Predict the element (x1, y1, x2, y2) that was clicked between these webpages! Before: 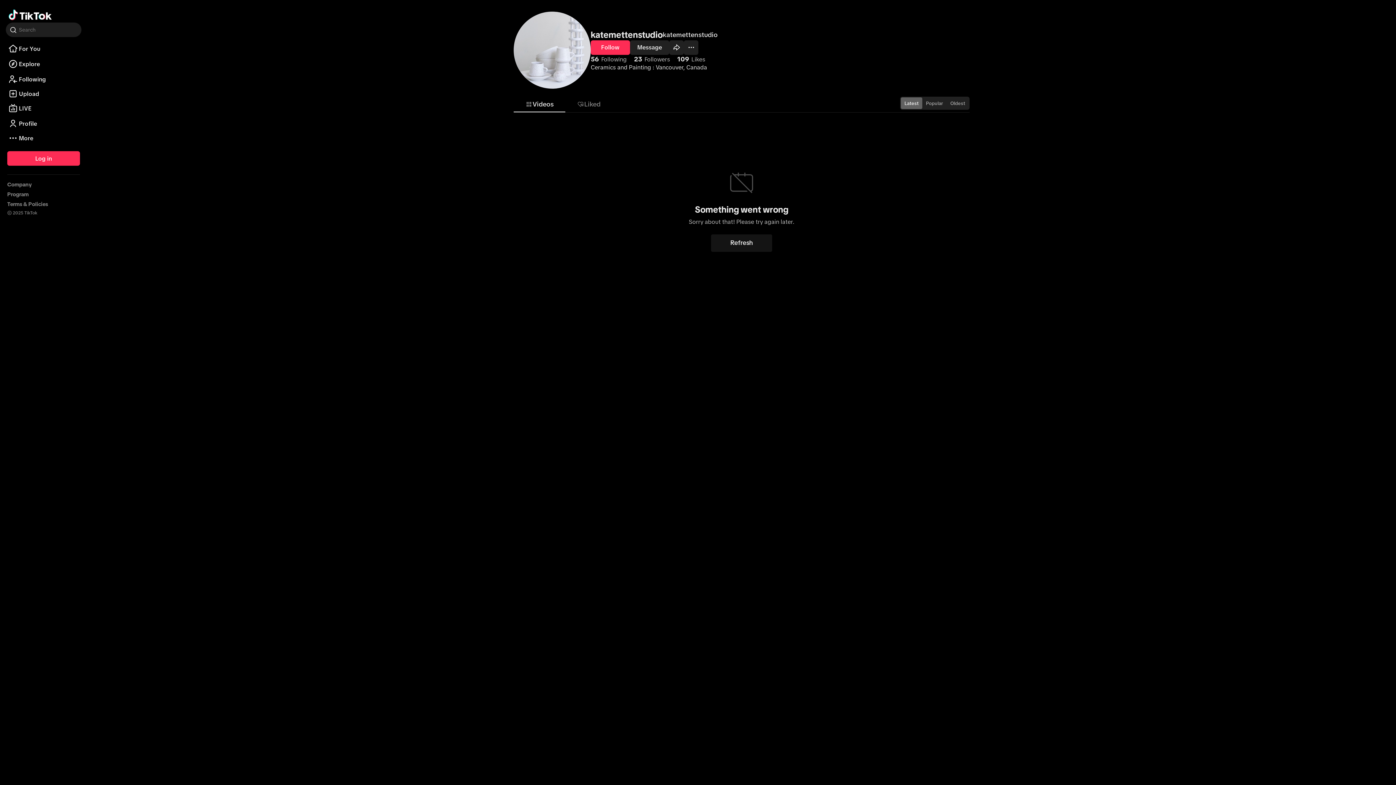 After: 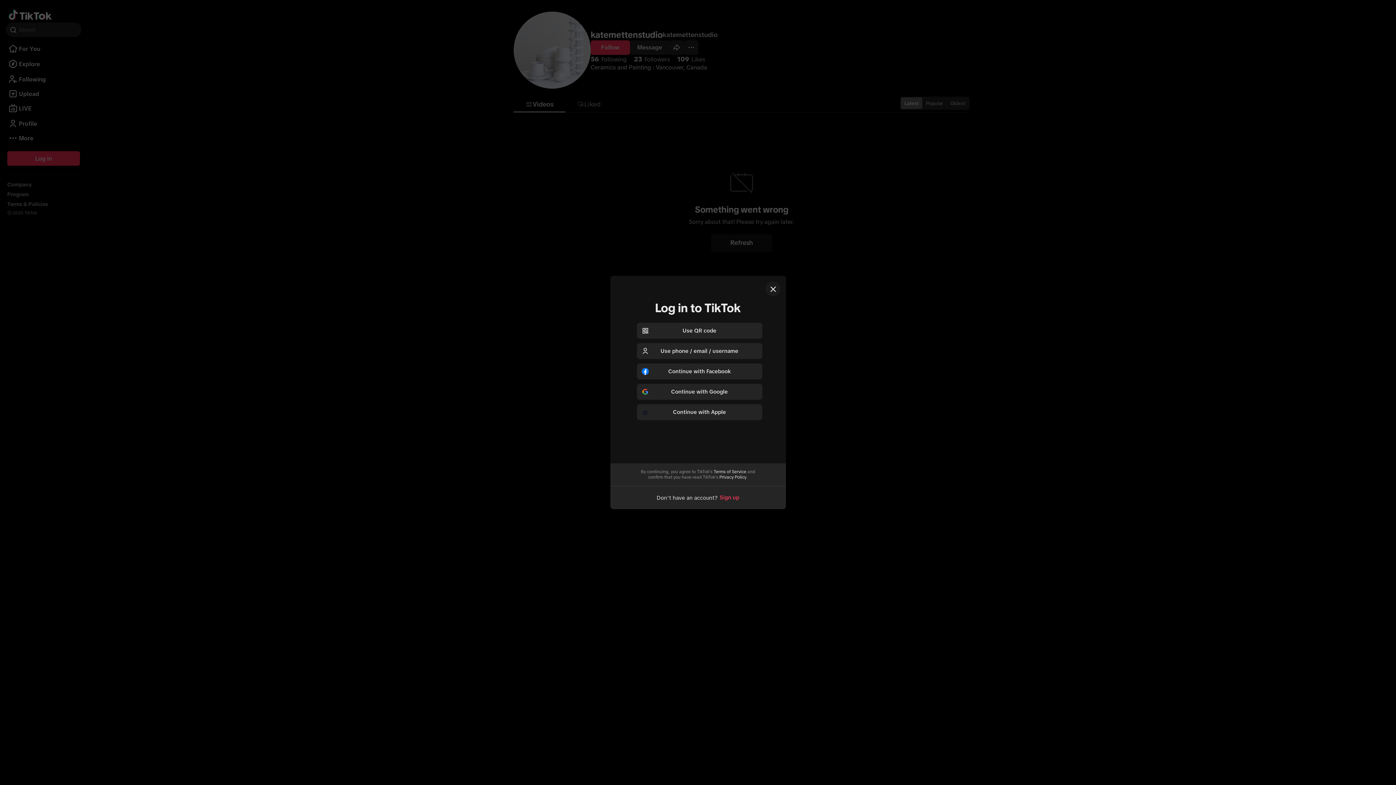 Action: bbox: (630, 40, 669, 54) label: Message